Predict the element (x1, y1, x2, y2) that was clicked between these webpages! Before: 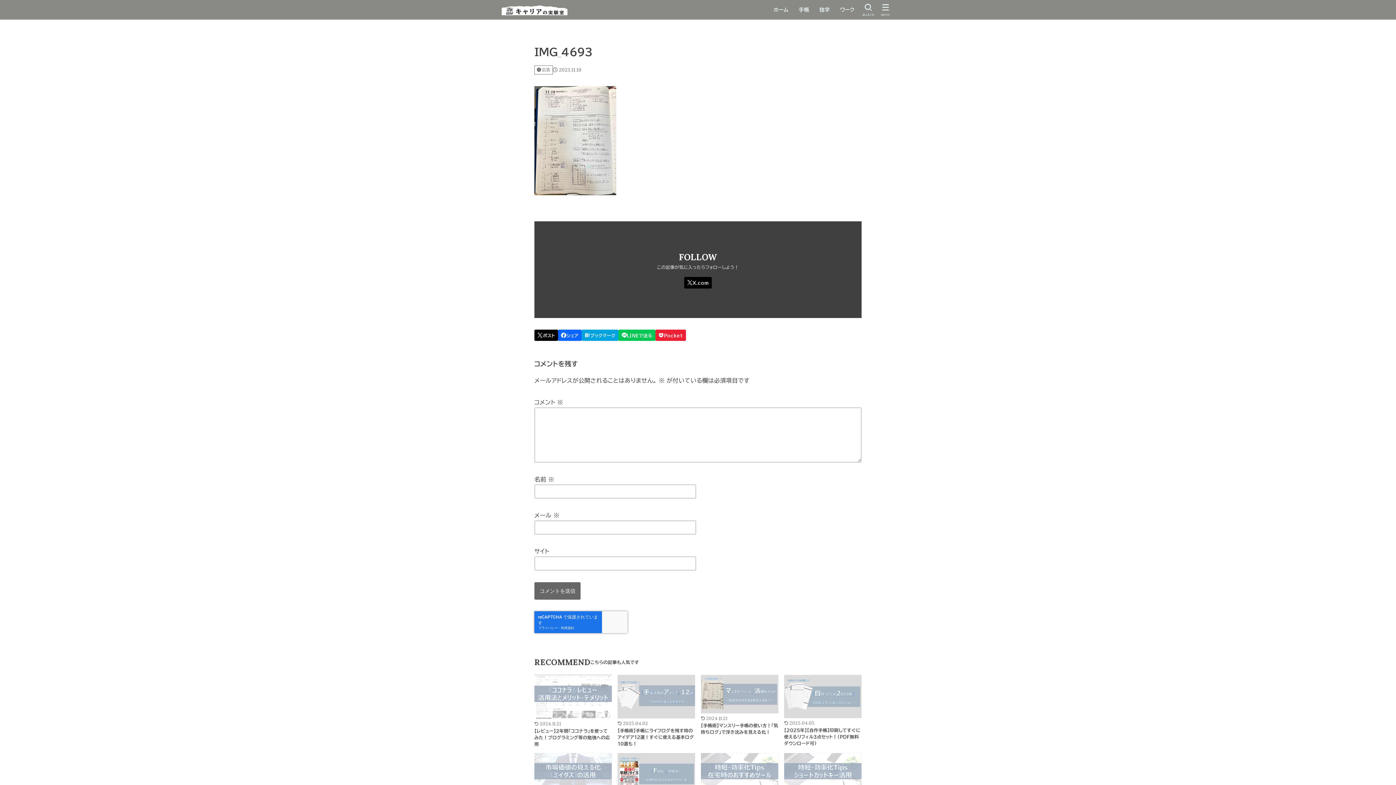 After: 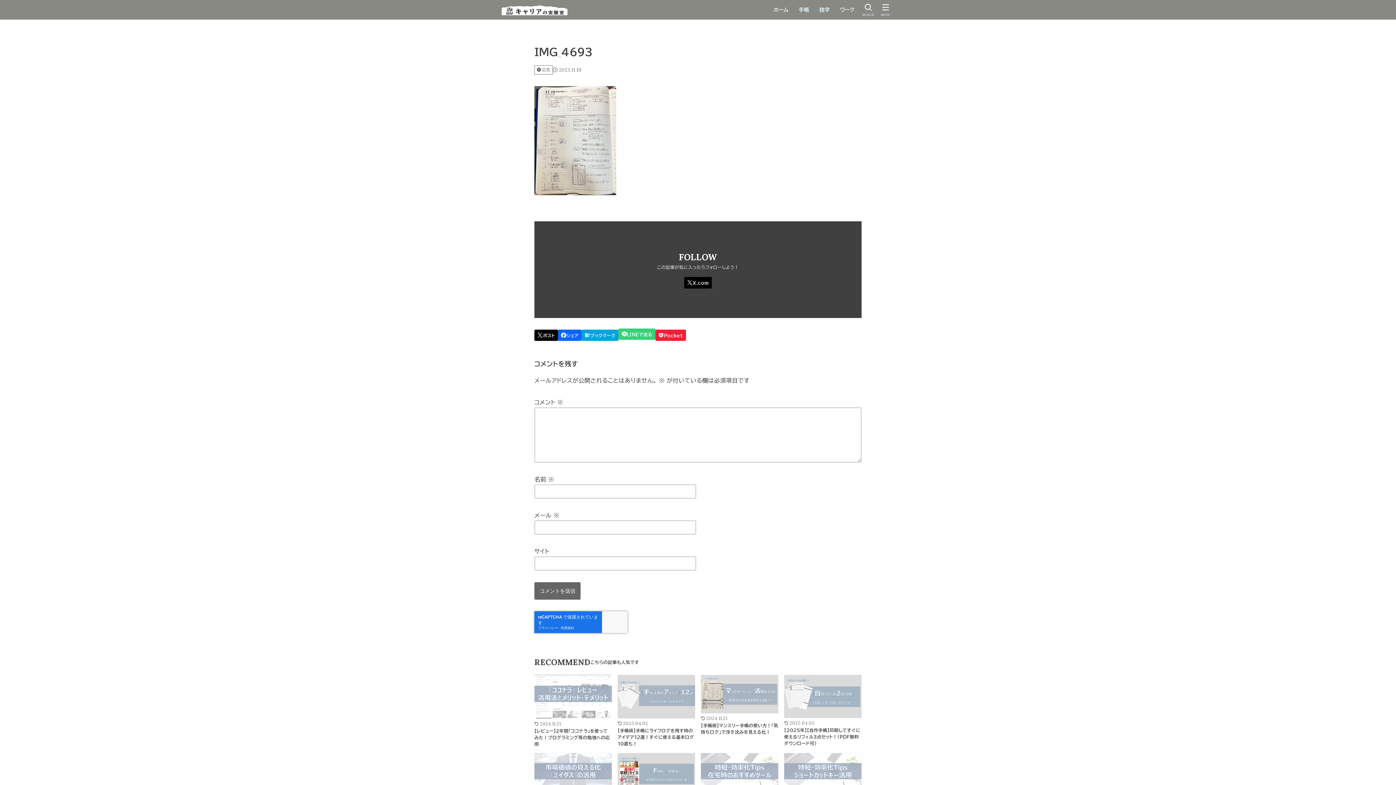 Action: label: LINEで送る bbox: (618, 329, 655, 341)